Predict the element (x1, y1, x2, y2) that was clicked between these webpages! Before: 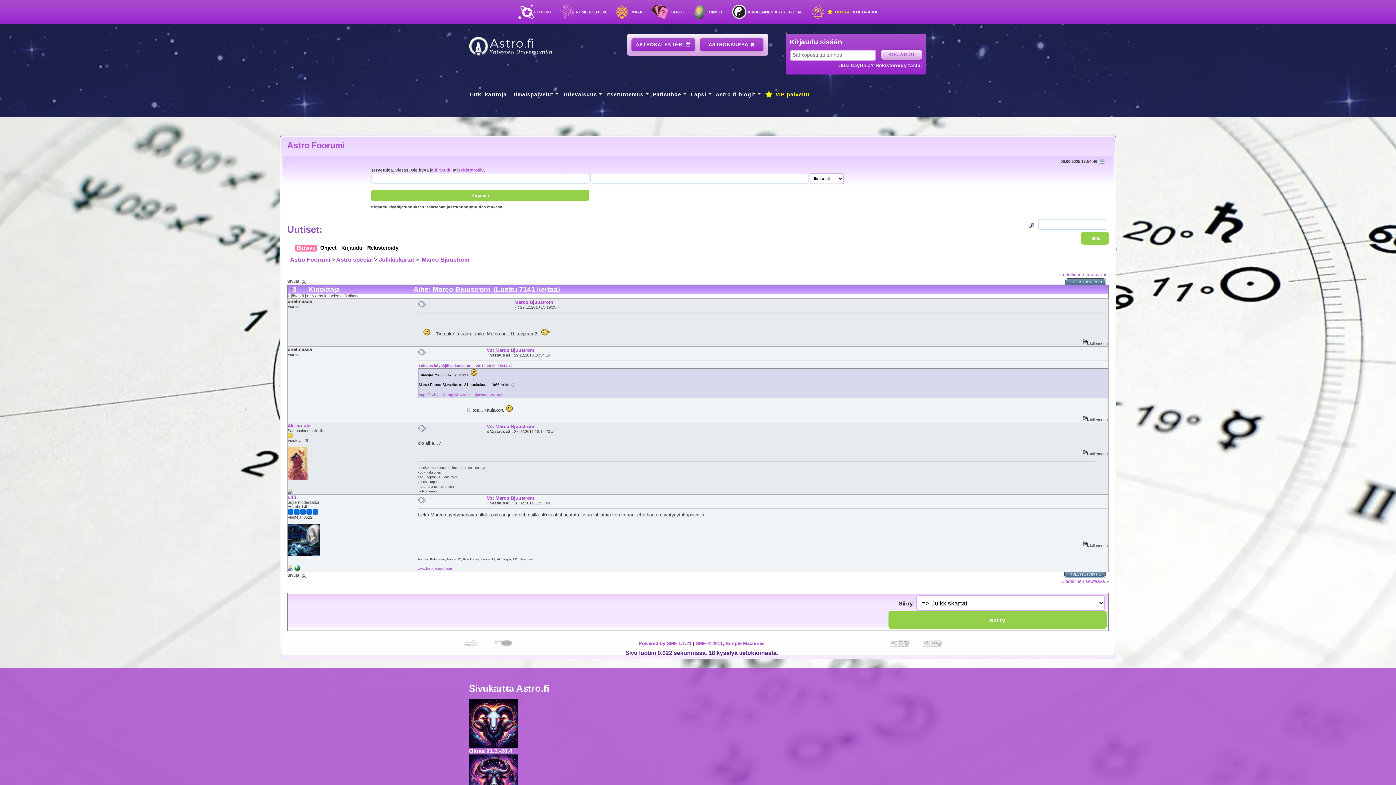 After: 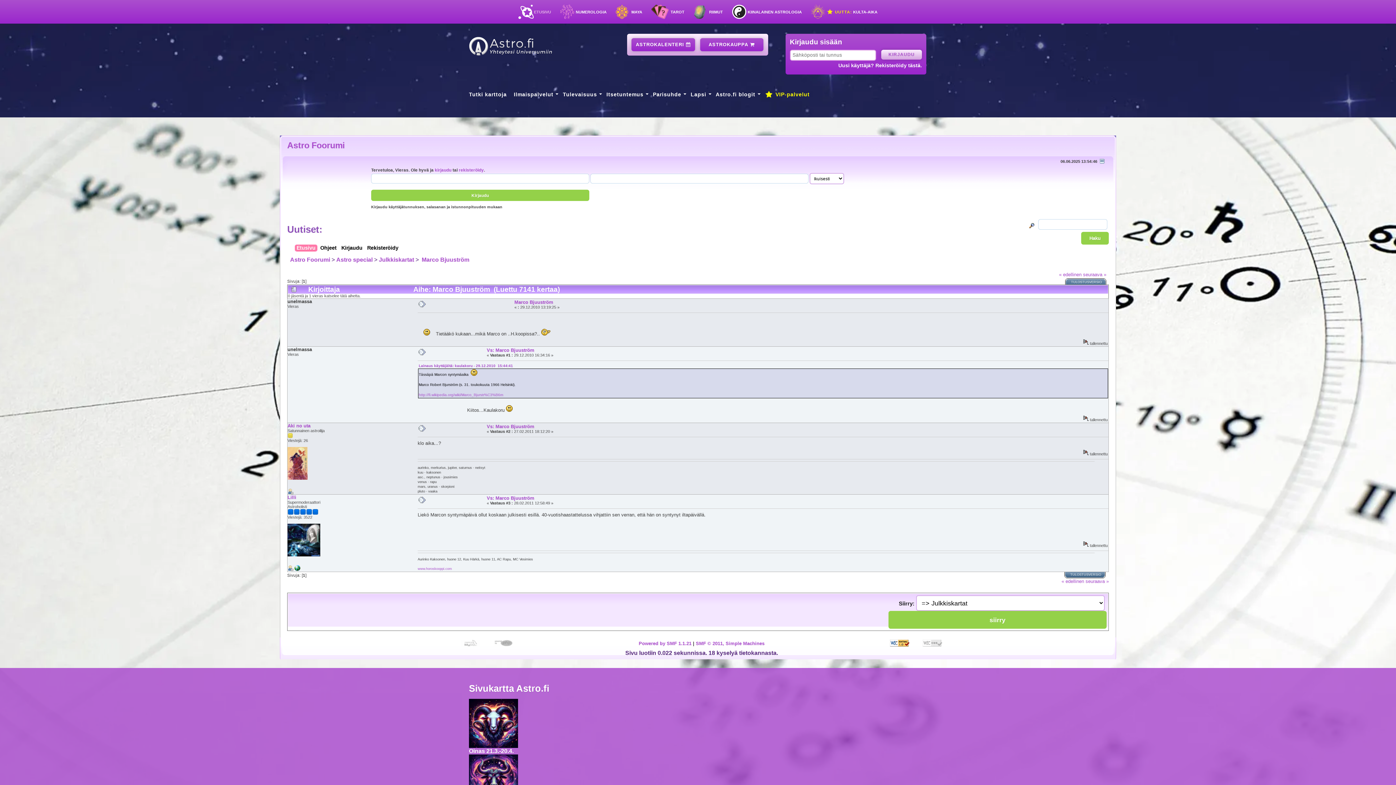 Action: bbox: (884, 644, 915, 649)